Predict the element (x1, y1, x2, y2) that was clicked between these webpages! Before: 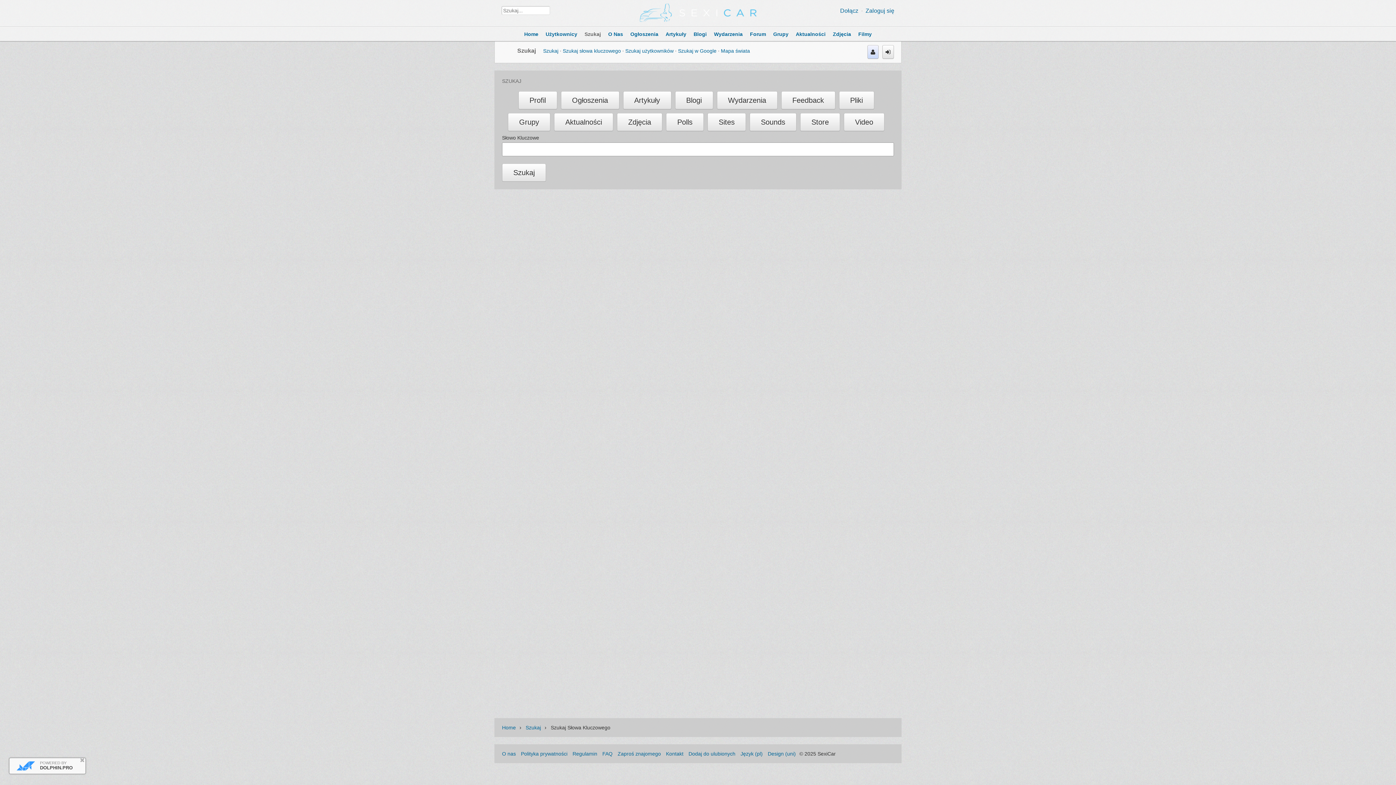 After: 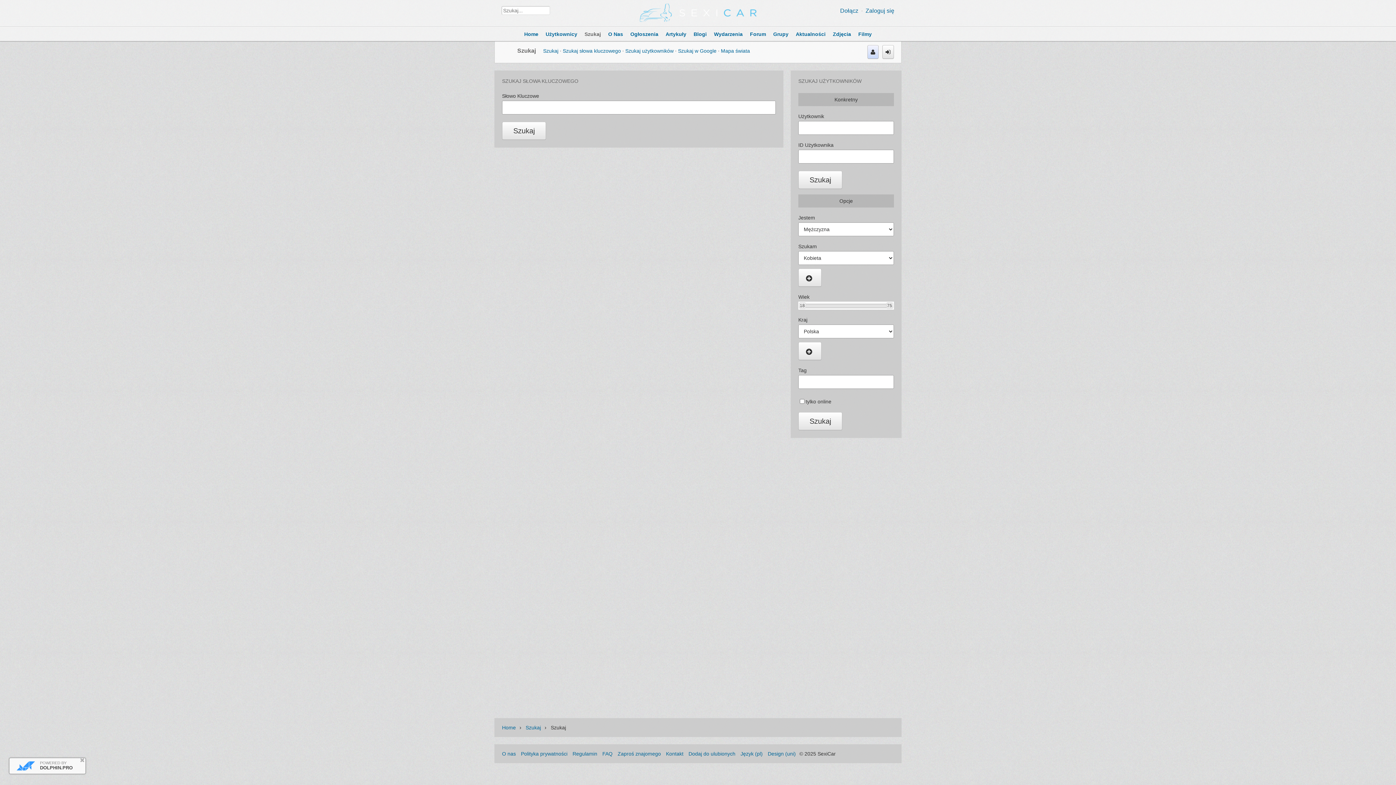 Action: label: Szukaj bbox: (517, 47, 536, 53)